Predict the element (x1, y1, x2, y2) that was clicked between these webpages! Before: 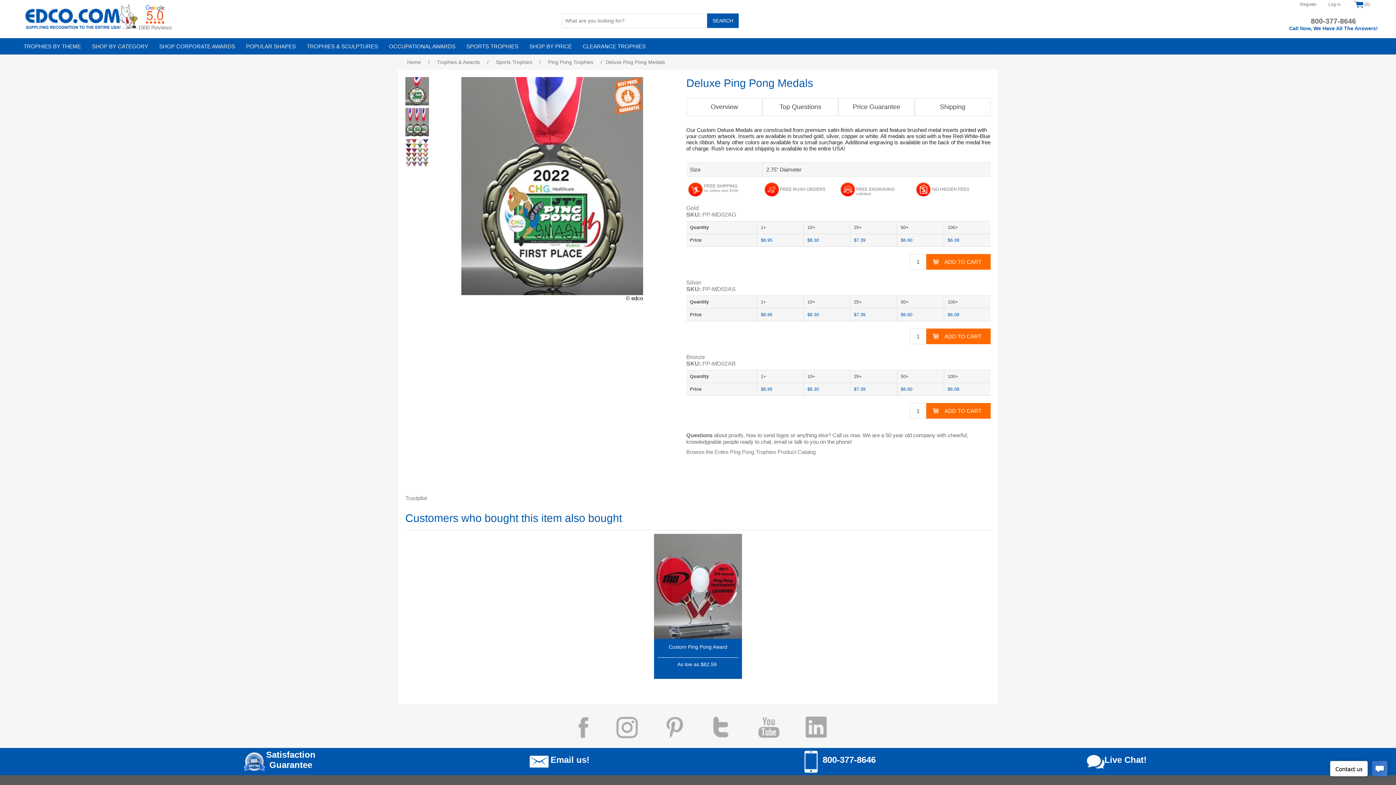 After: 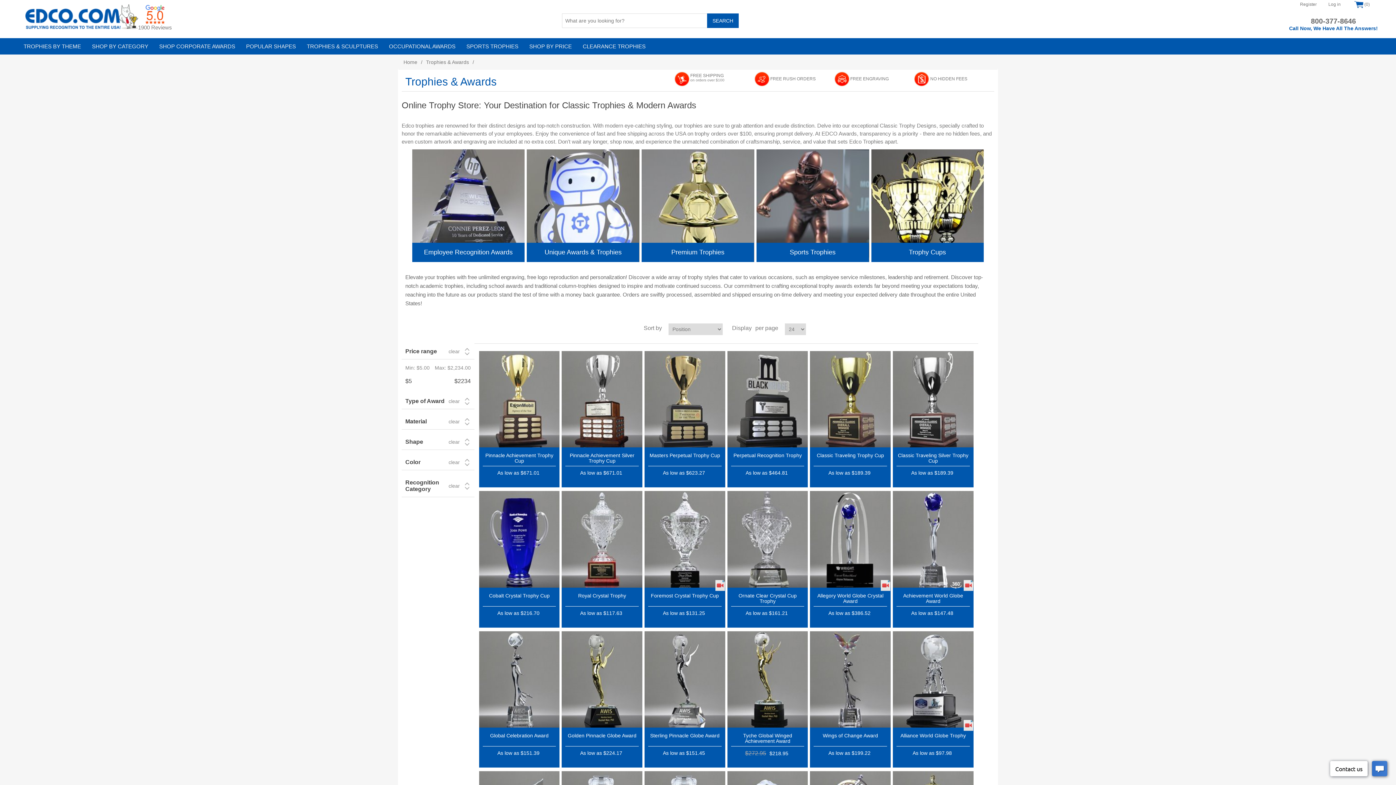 Action: label: Trophies & Awards bbox: (435, 56, 481, 68)